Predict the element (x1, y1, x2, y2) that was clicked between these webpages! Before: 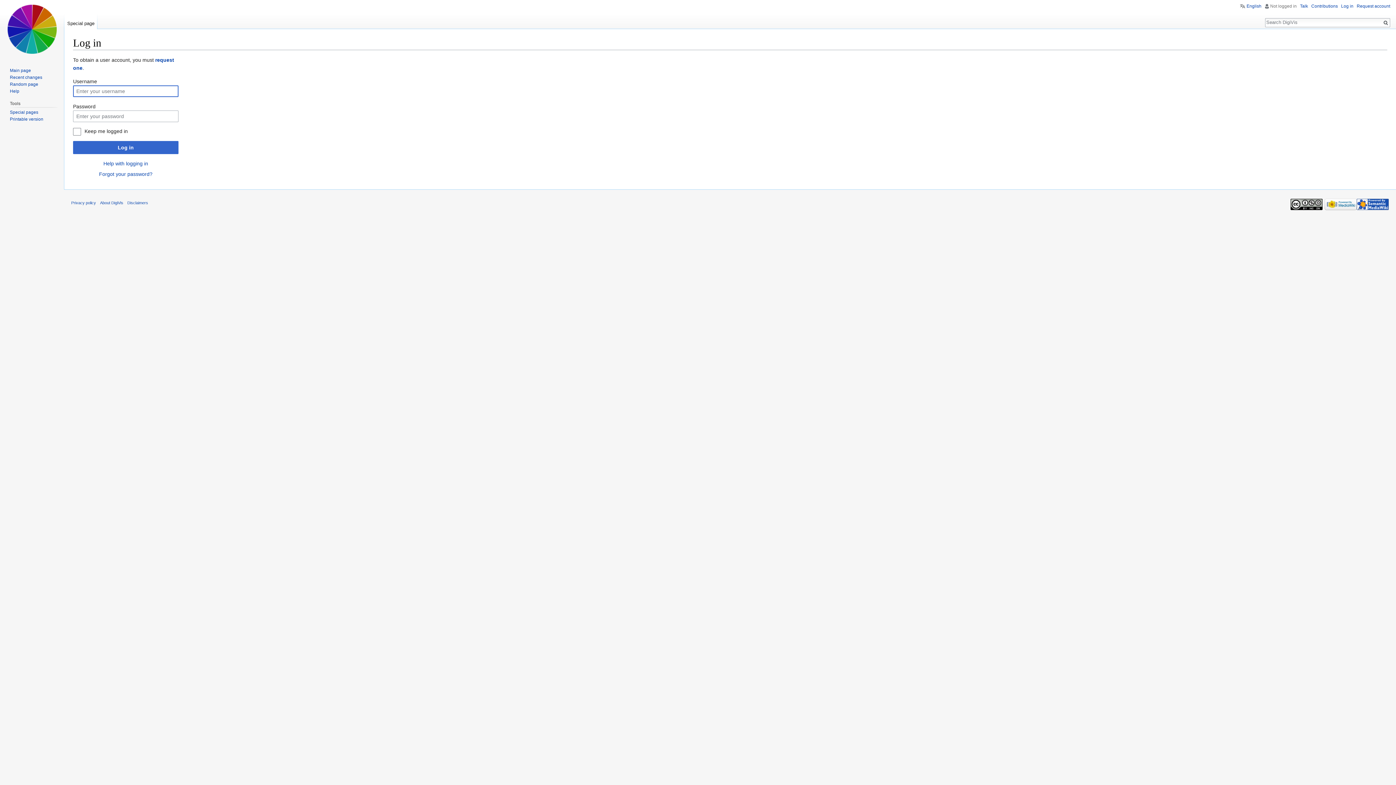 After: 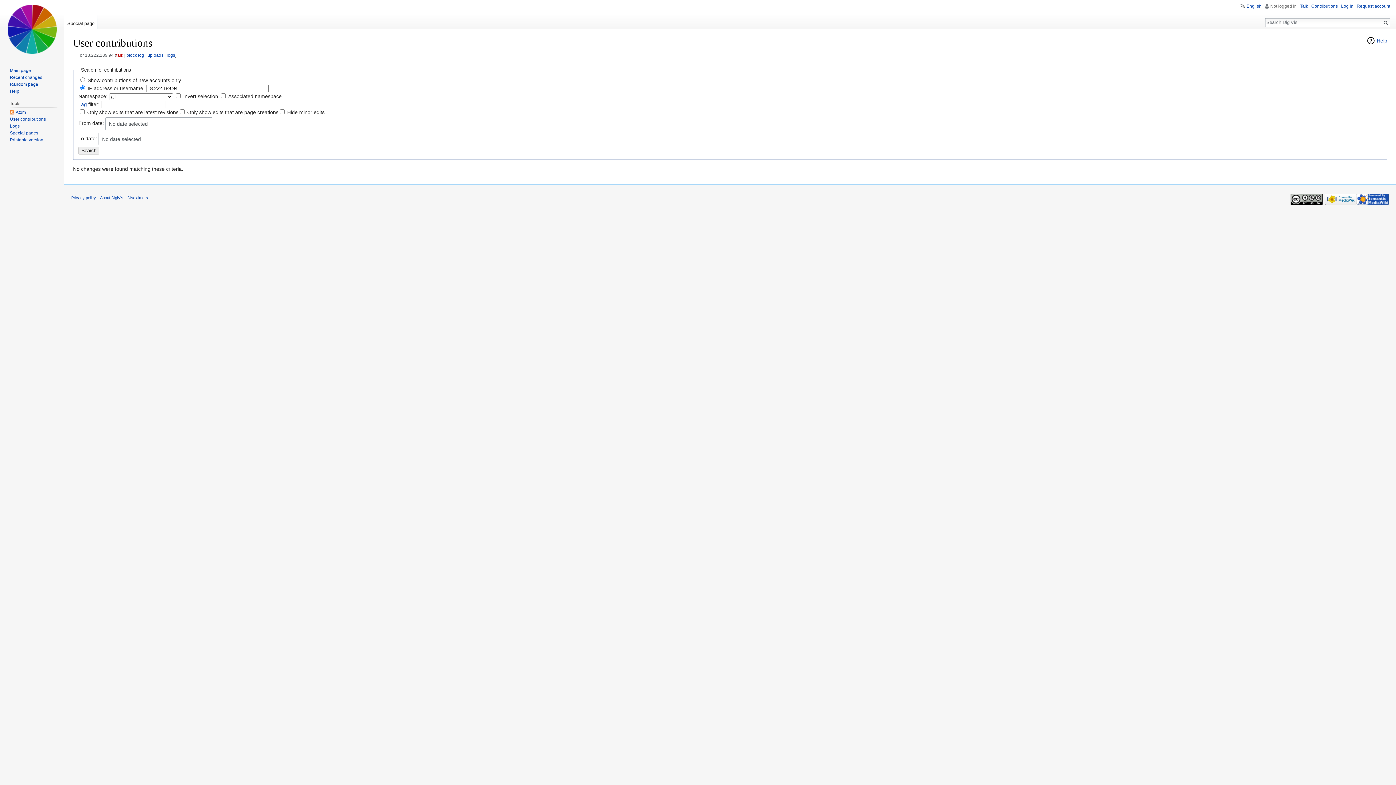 Action: label: Contributions bbox: (1311, 3, 1338, 8)